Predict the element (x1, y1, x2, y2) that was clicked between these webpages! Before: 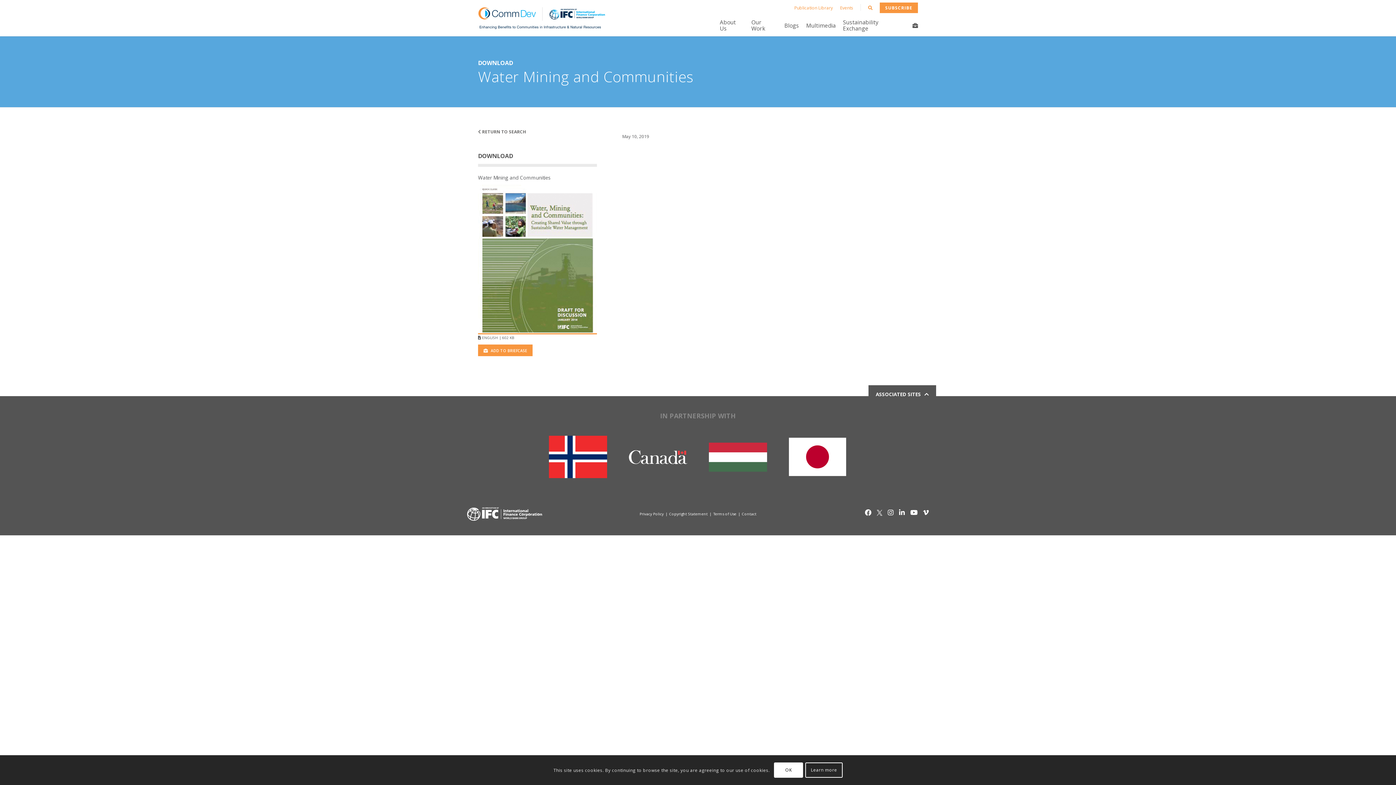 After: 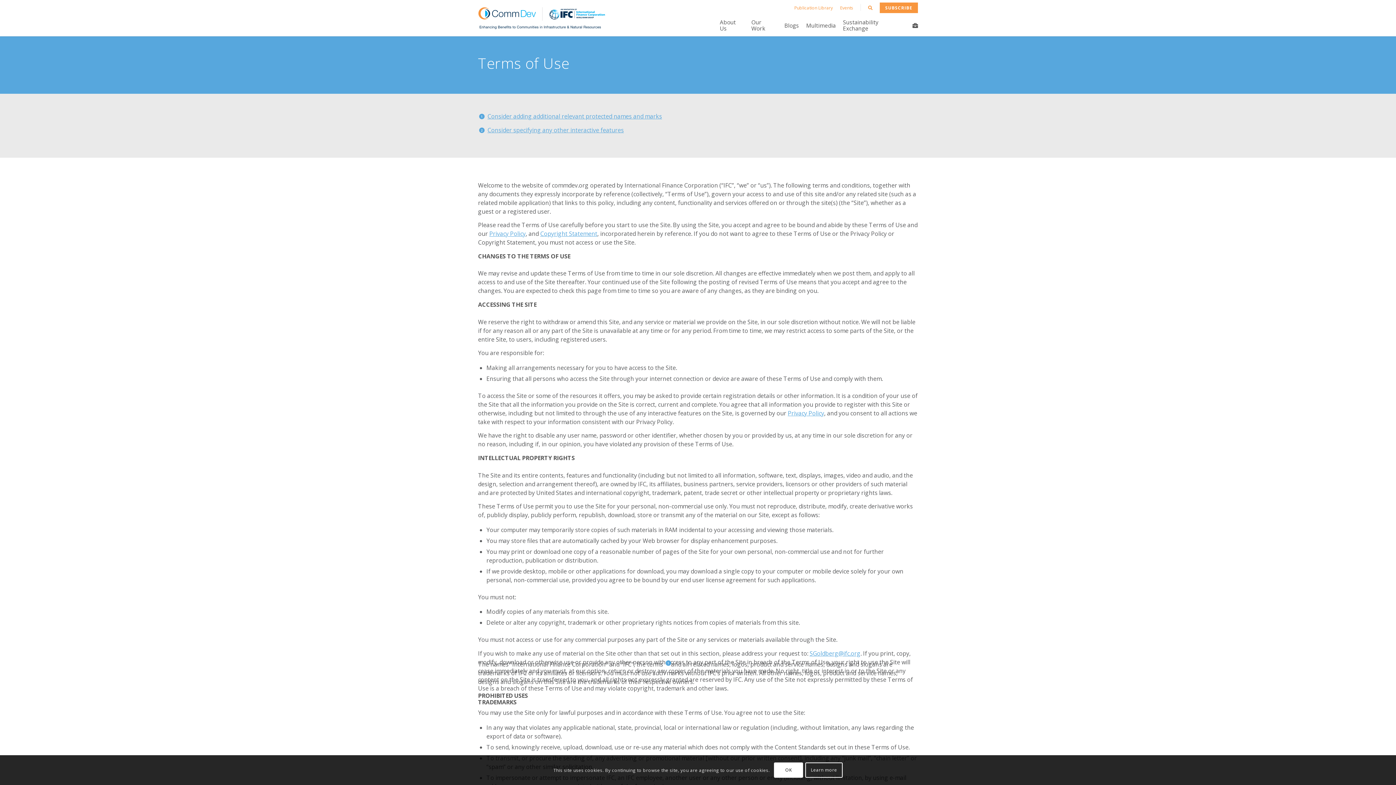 Action: bbox: (711, 509, 738, 519) label: Terms of Use